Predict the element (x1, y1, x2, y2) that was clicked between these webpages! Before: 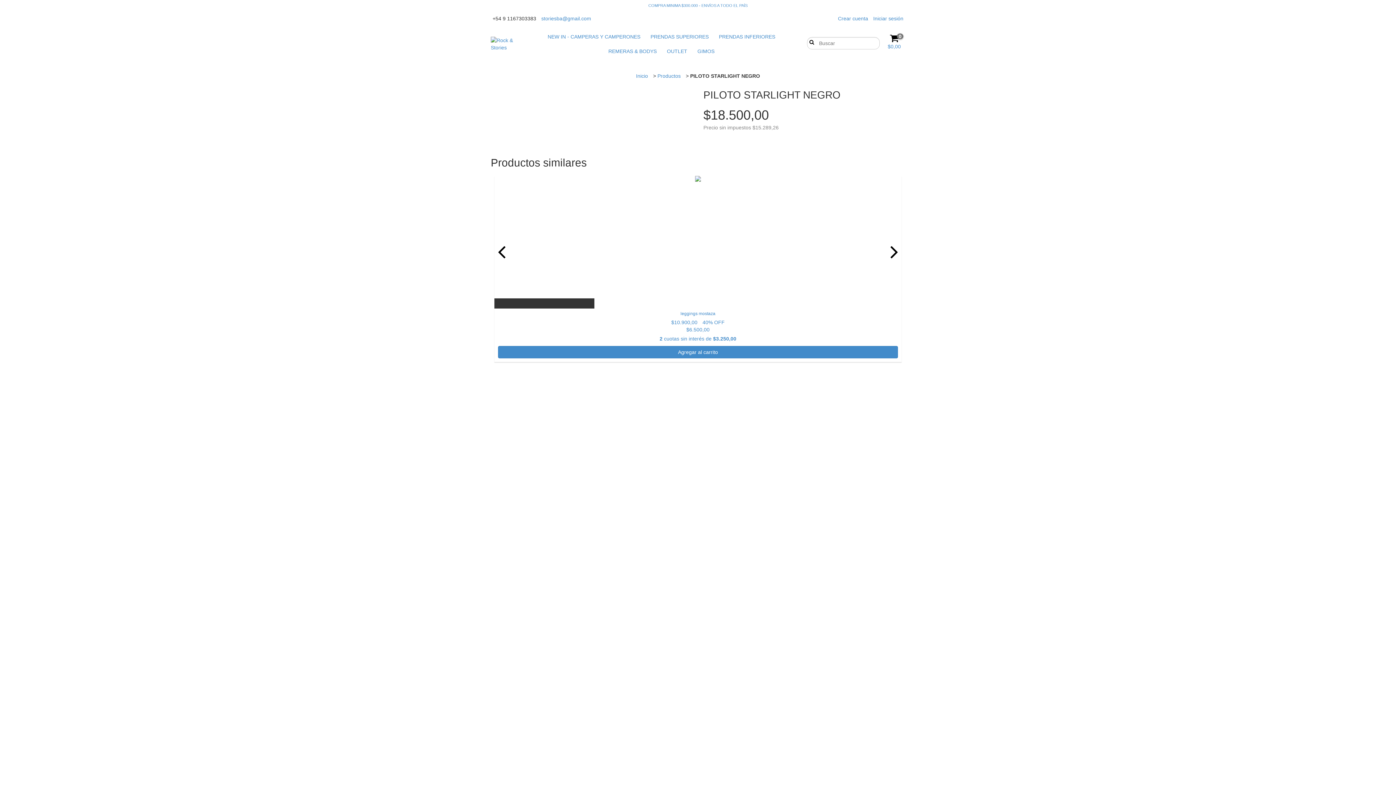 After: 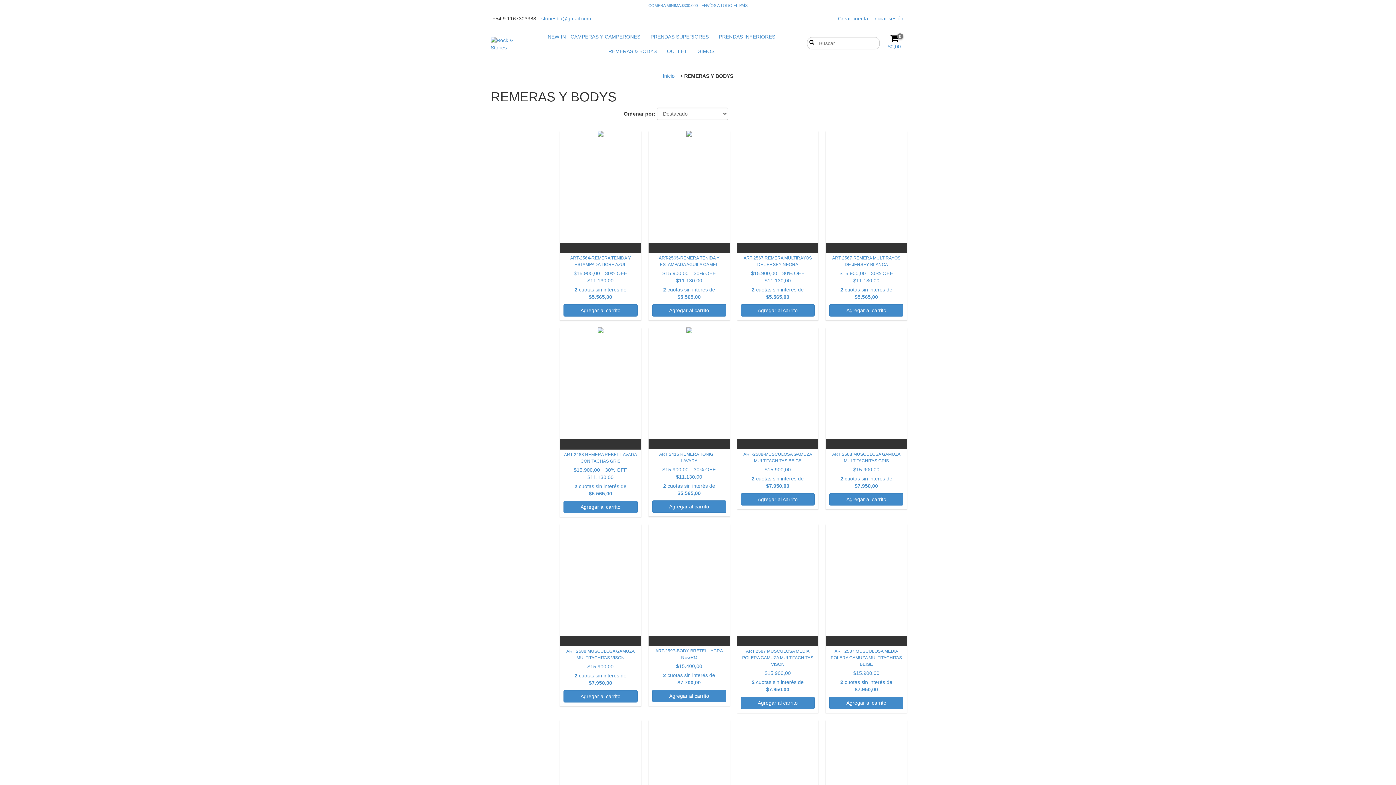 Action: bbox: (604, 44, 661, 58) label: REMERAS & BODYS